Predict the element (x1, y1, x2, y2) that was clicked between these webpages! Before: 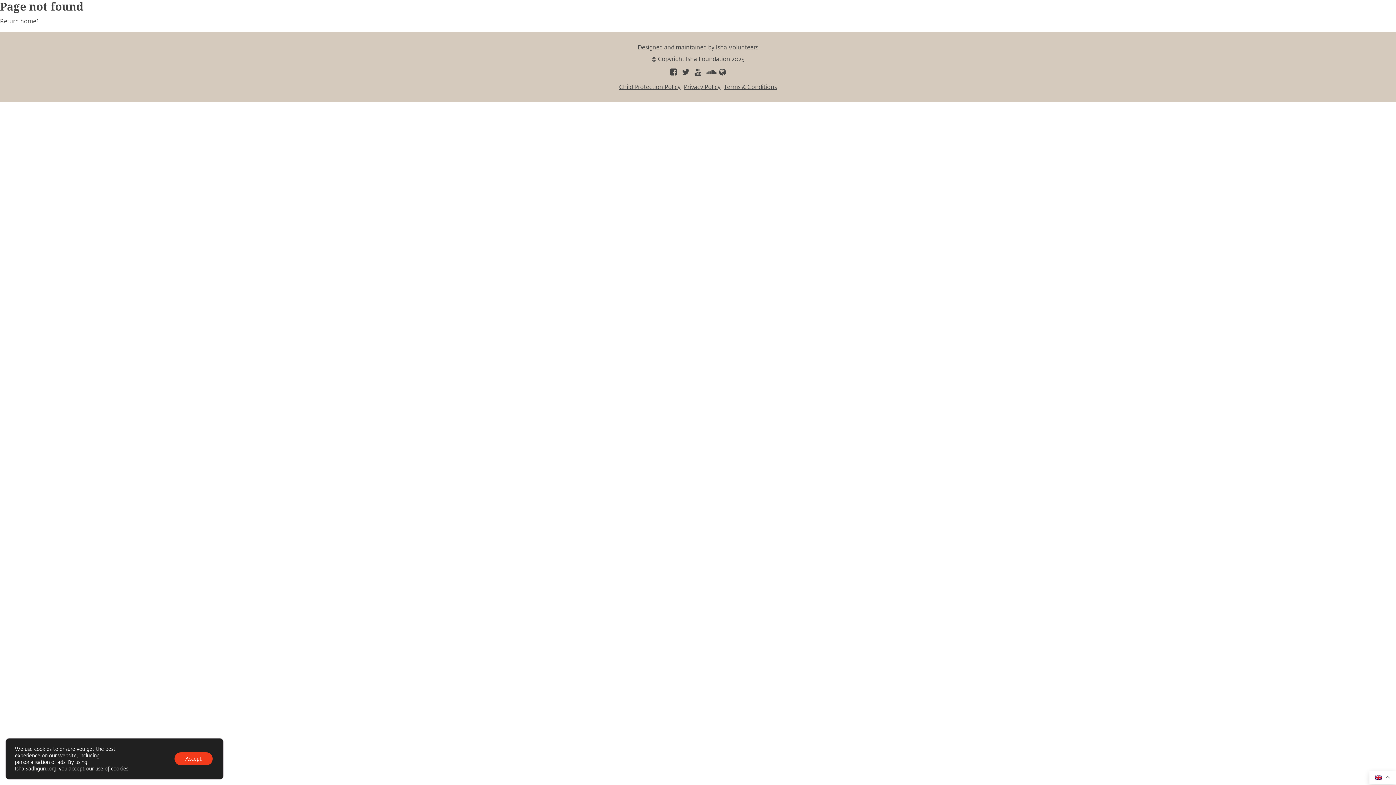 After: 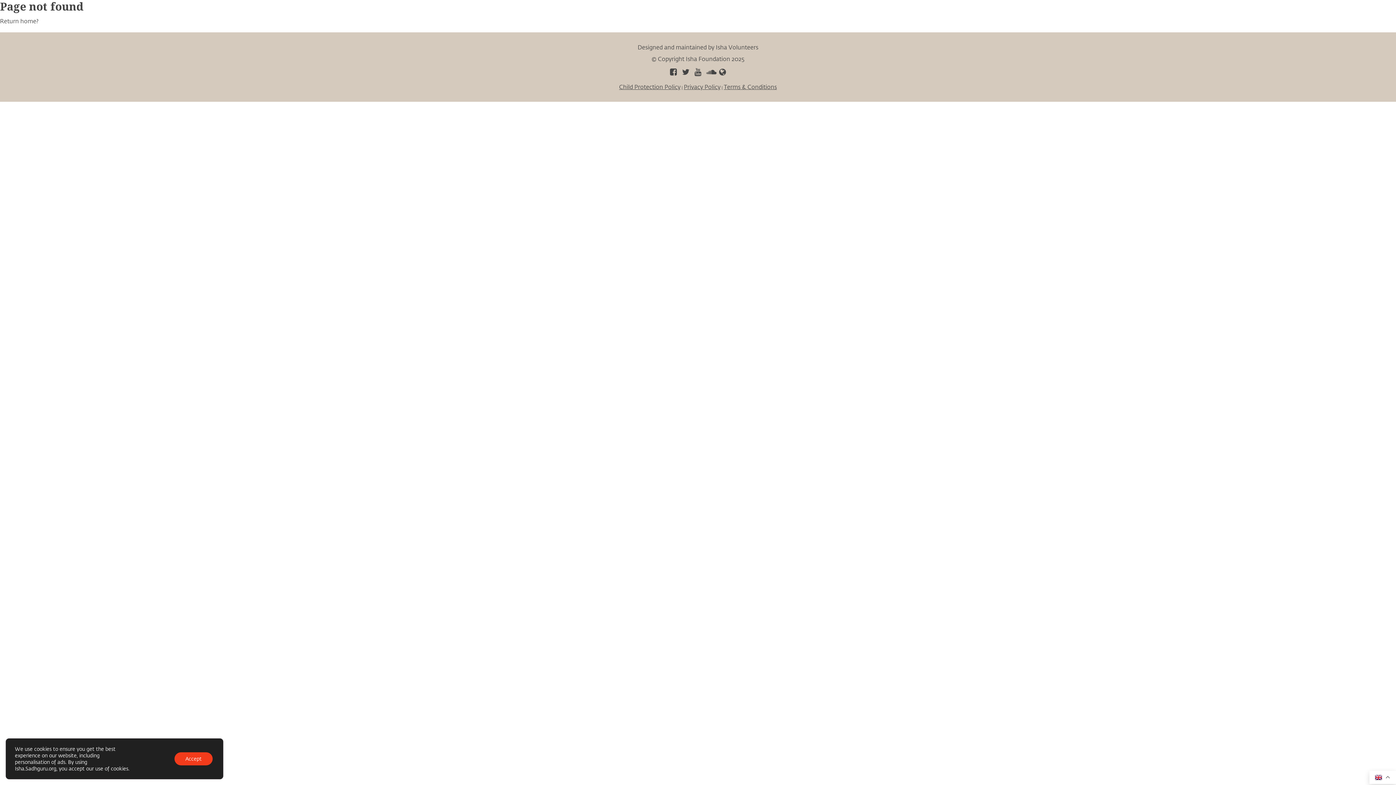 Action: bbox: (704, 68, 716, 76)